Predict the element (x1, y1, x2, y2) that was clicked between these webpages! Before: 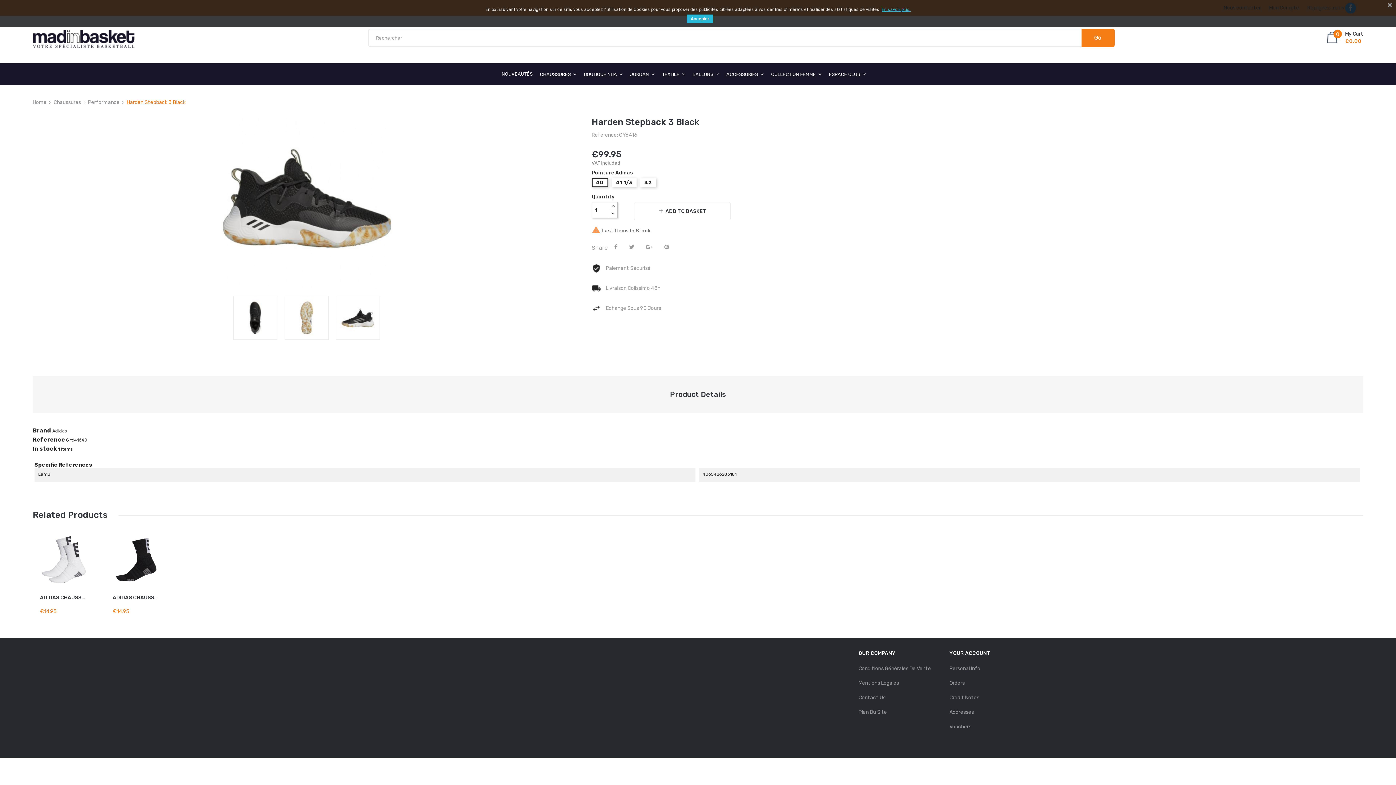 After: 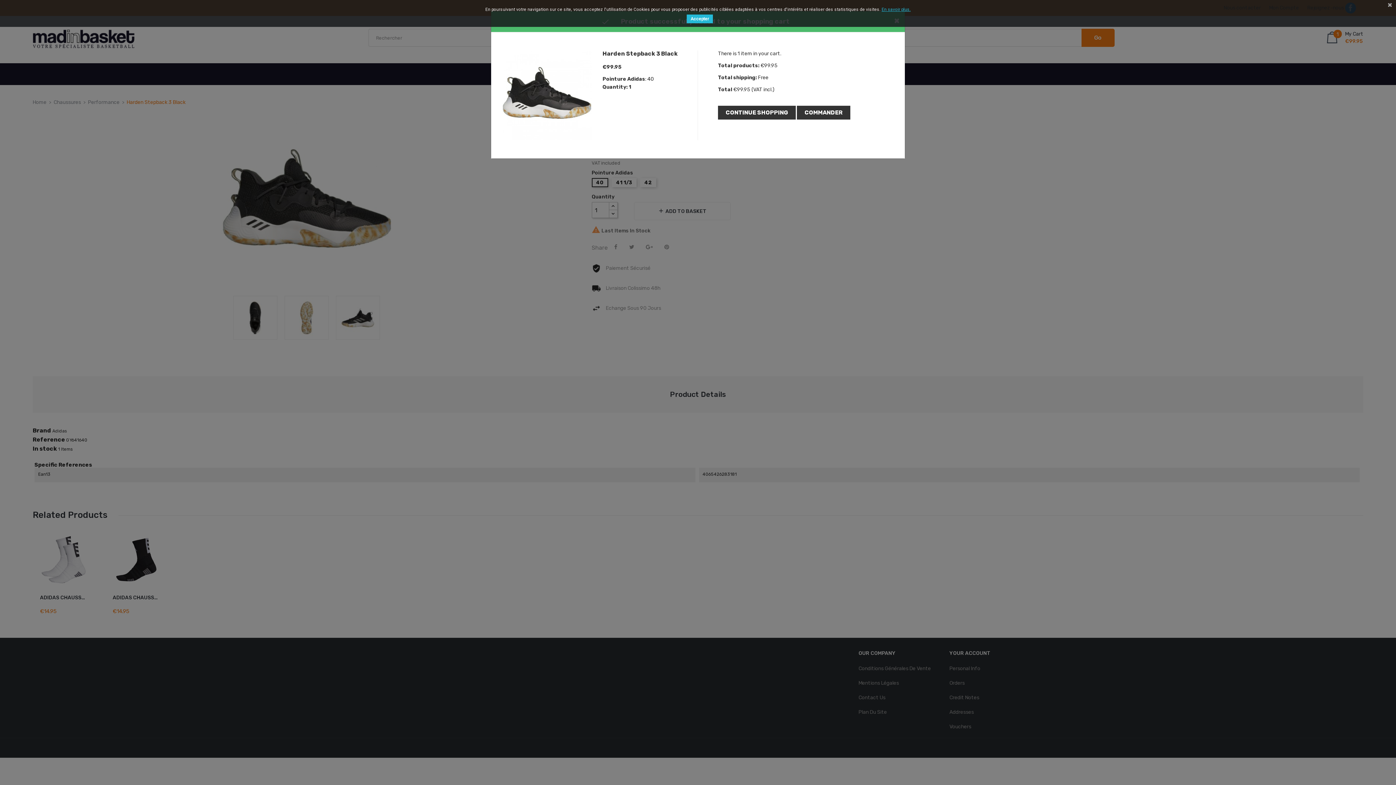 Action: label: add ADD TO BASKET bbox: (634, 202, 730, 220)